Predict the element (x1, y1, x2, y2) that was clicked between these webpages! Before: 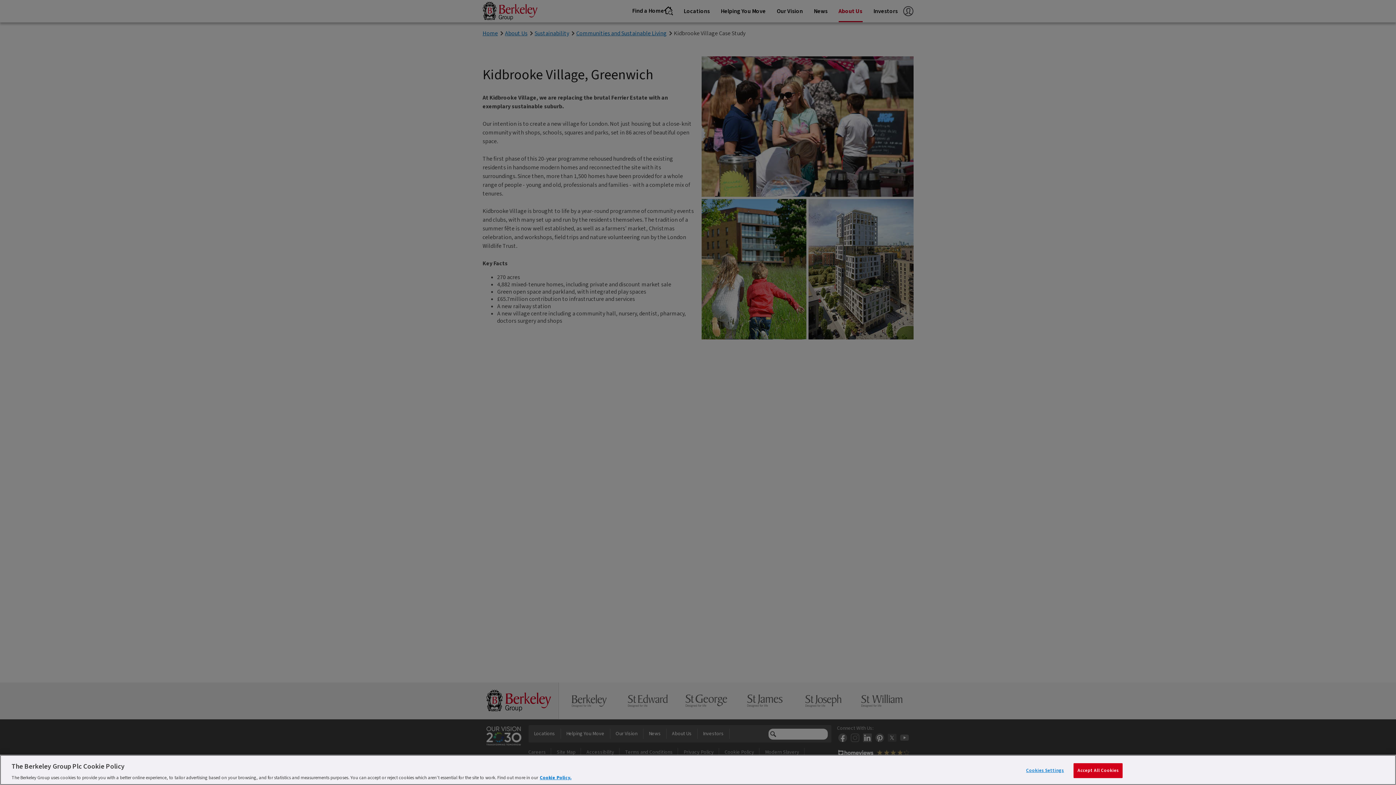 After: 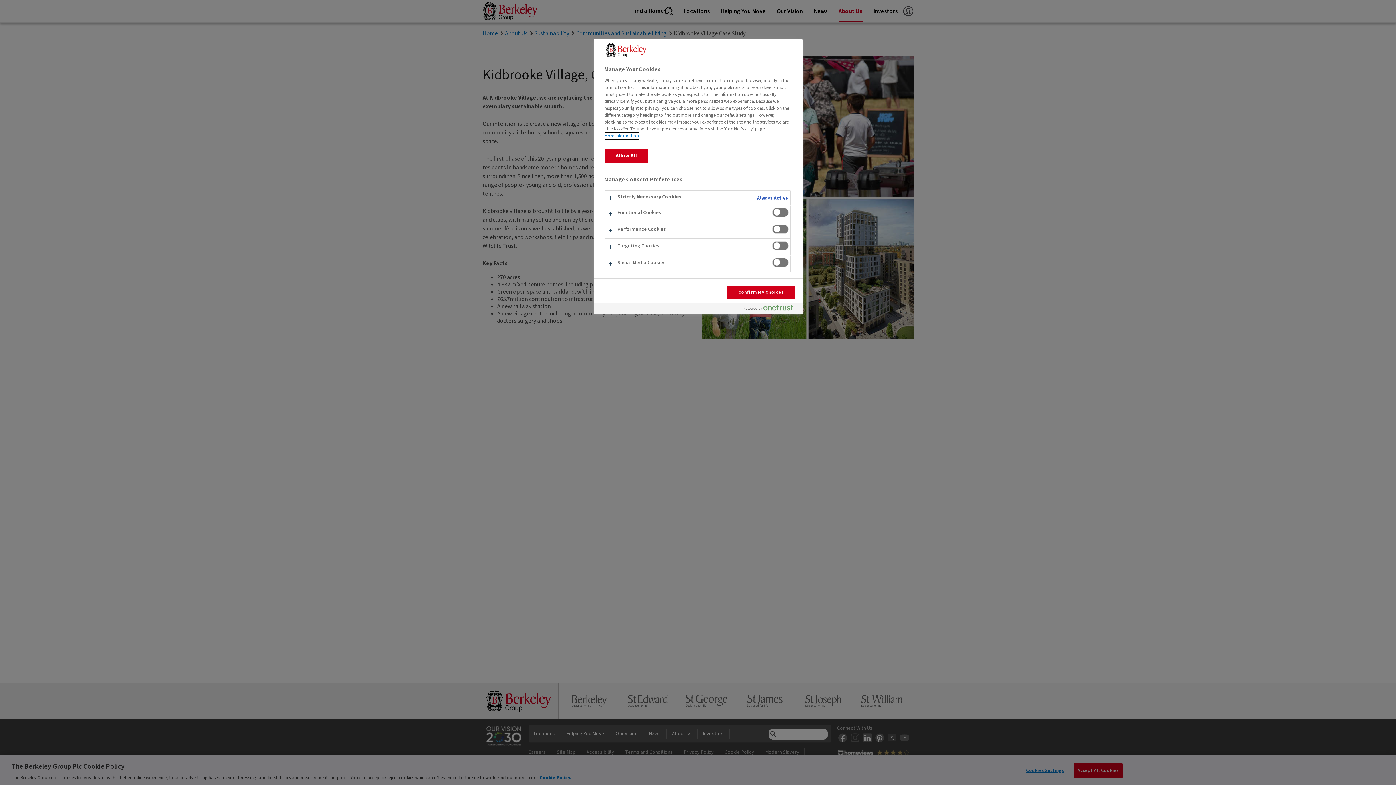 Action: label: Cookies Settings bbox: (1022, 763, 1068, 778)